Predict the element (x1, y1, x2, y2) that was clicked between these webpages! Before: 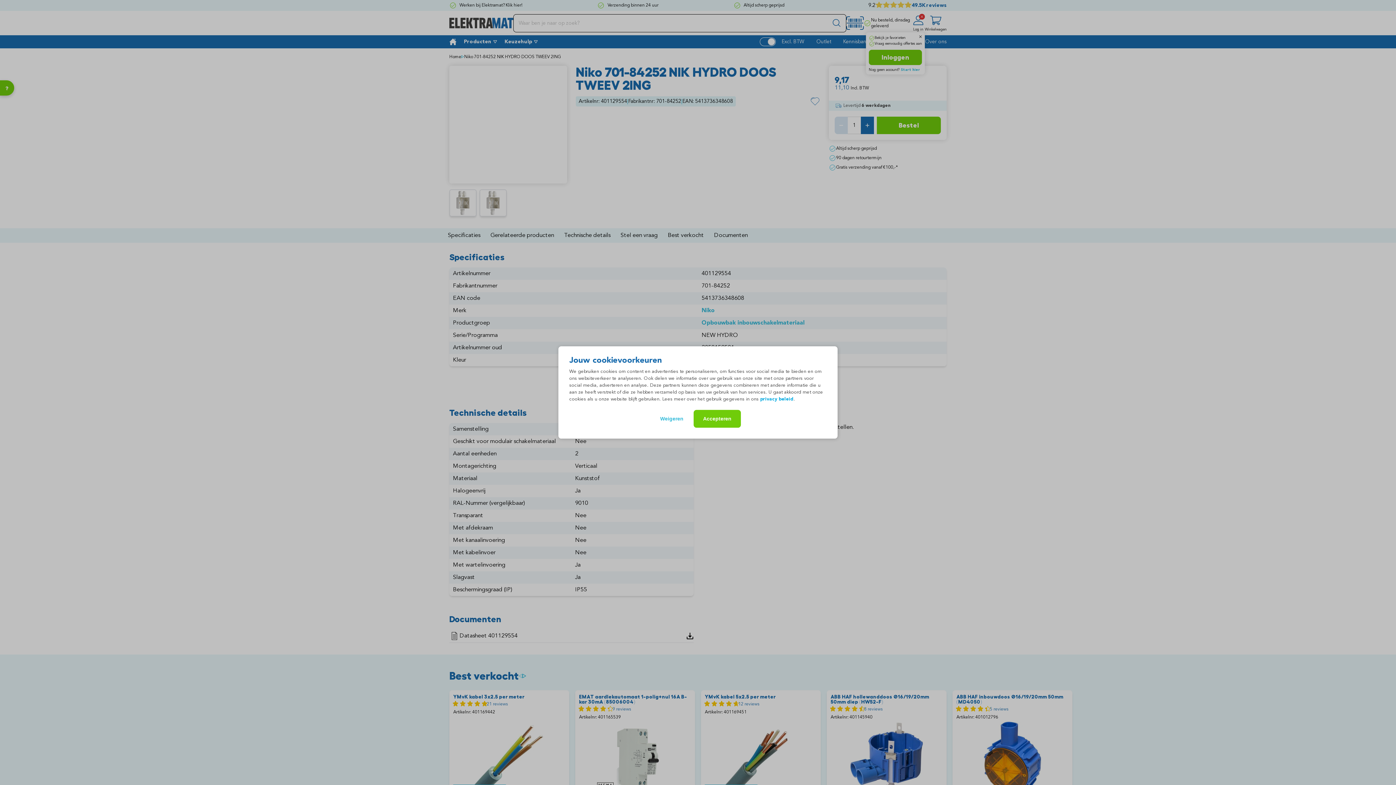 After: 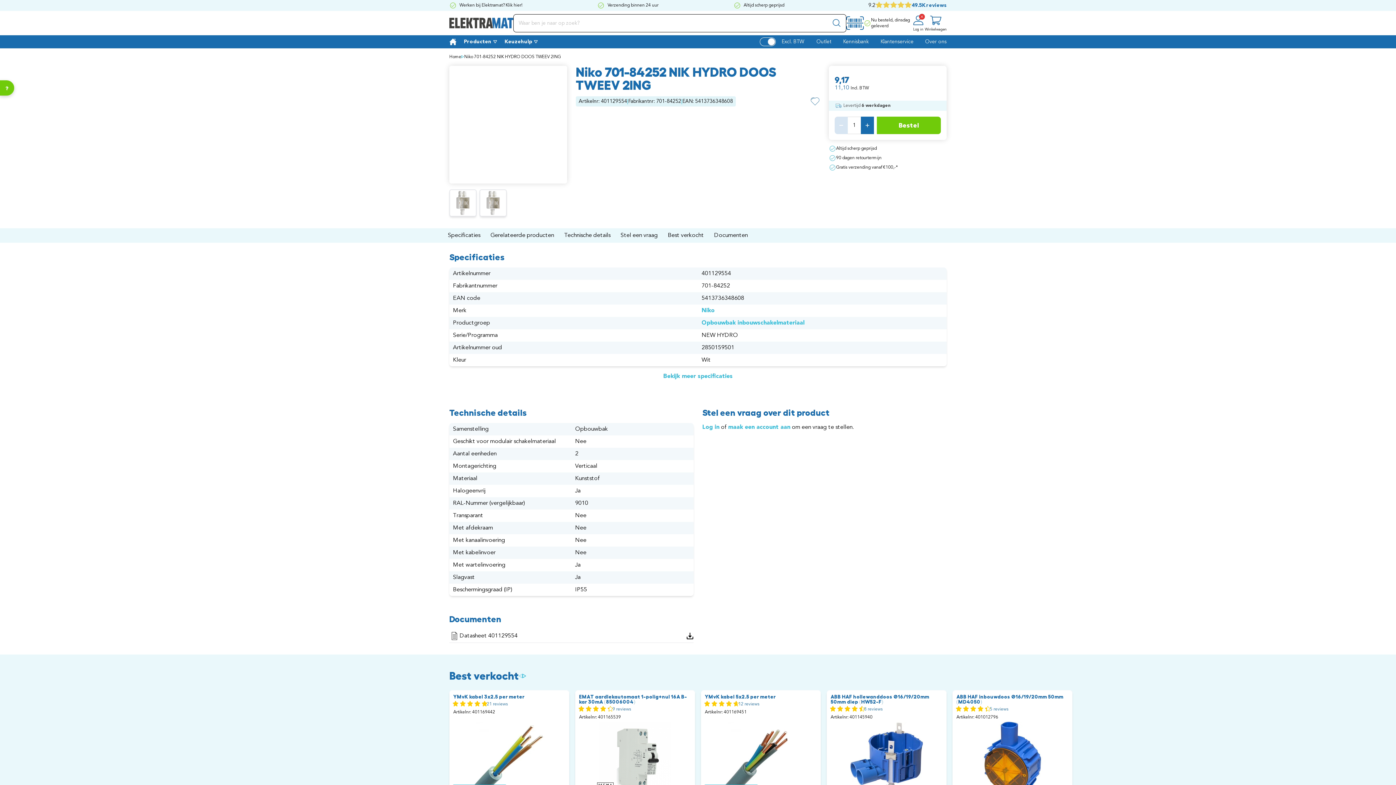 Action: label: Weigeren bbox: (655, 410, 688, 428)